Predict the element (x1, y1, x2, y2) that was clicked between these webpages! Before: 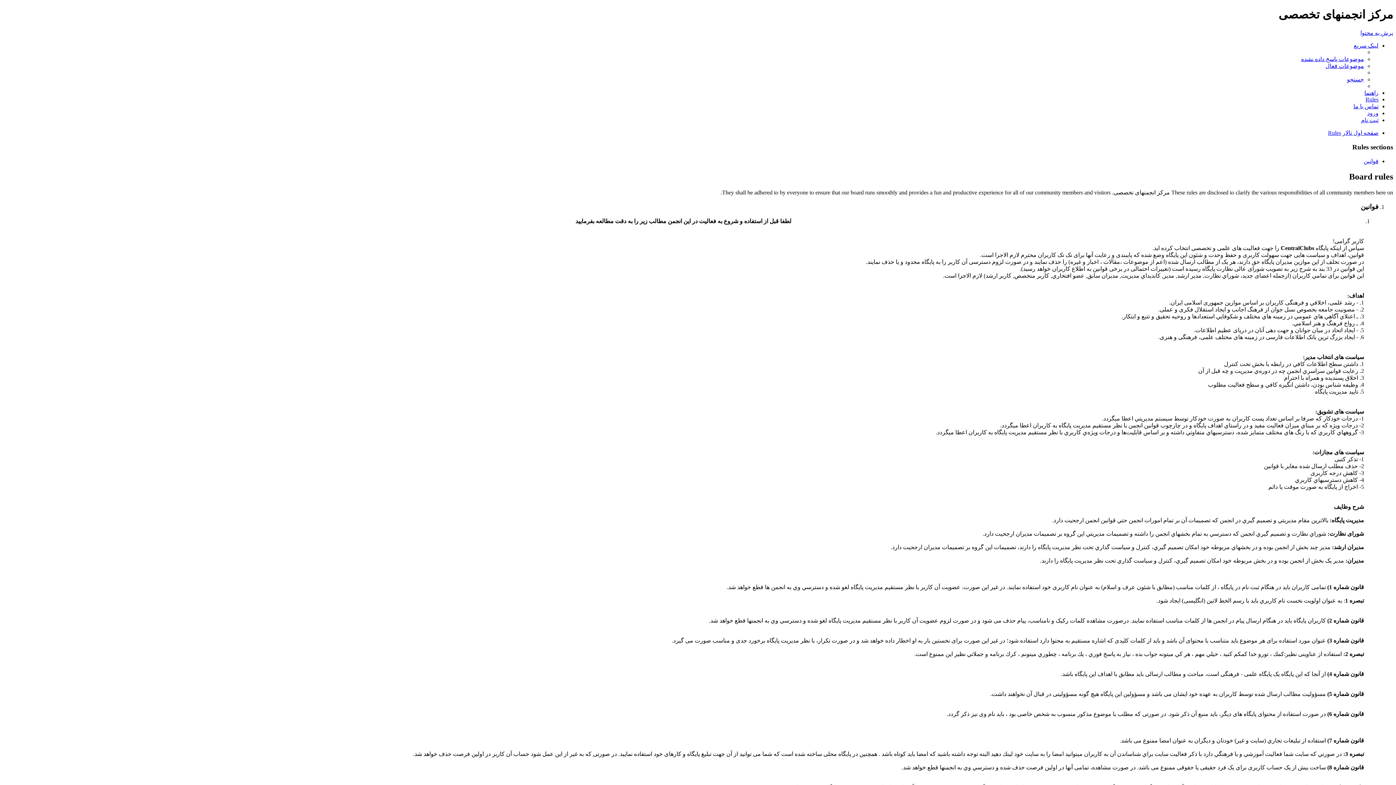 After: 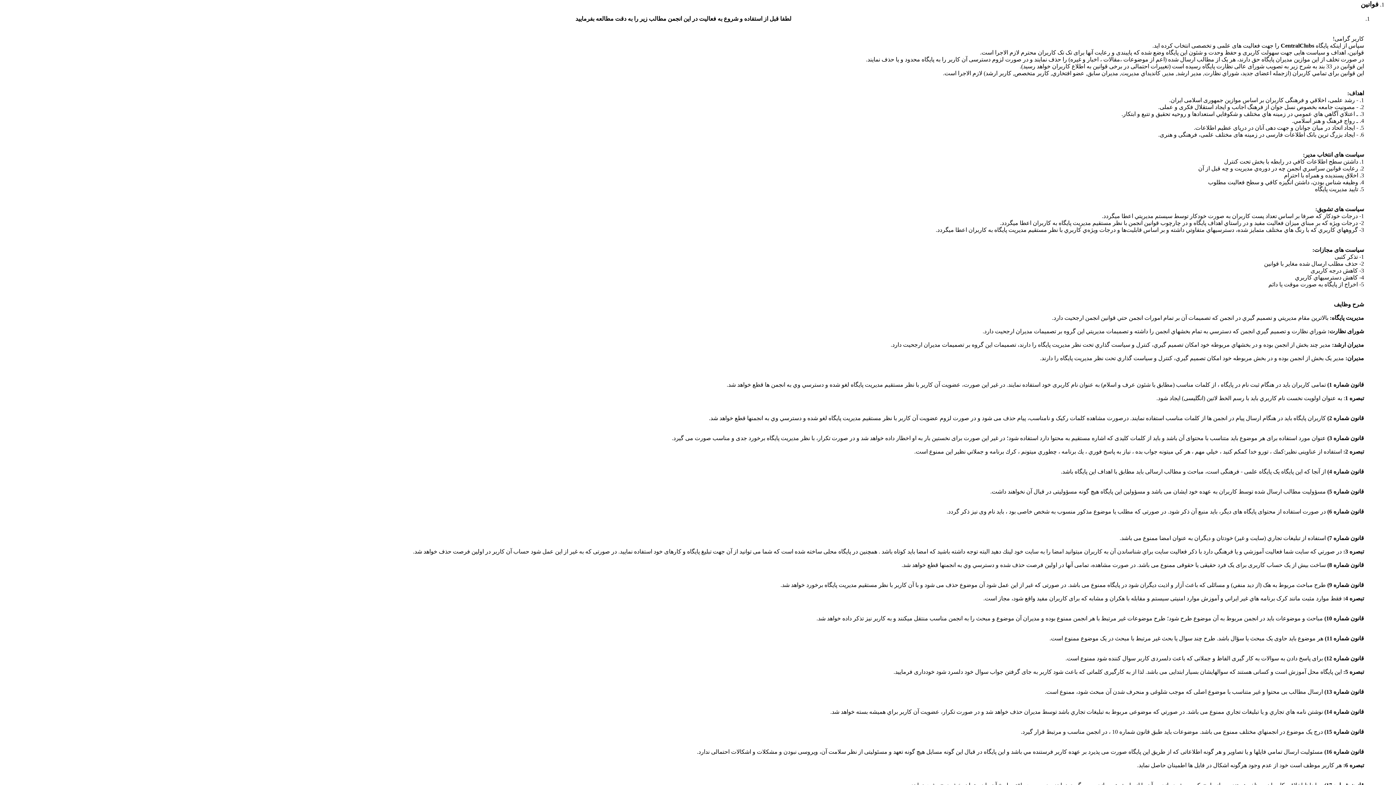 Action: label: فوانین bbox: (1364, 158, 1378, 164)